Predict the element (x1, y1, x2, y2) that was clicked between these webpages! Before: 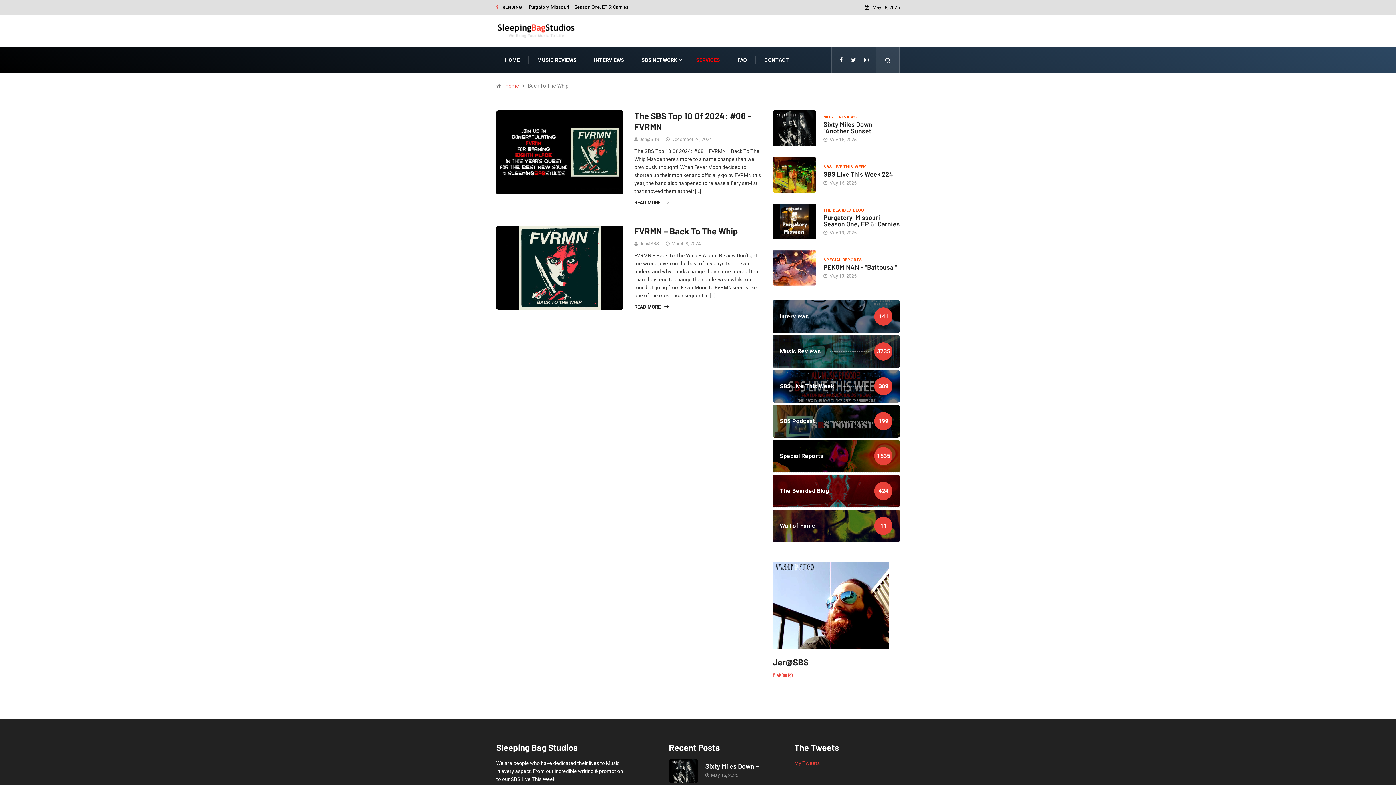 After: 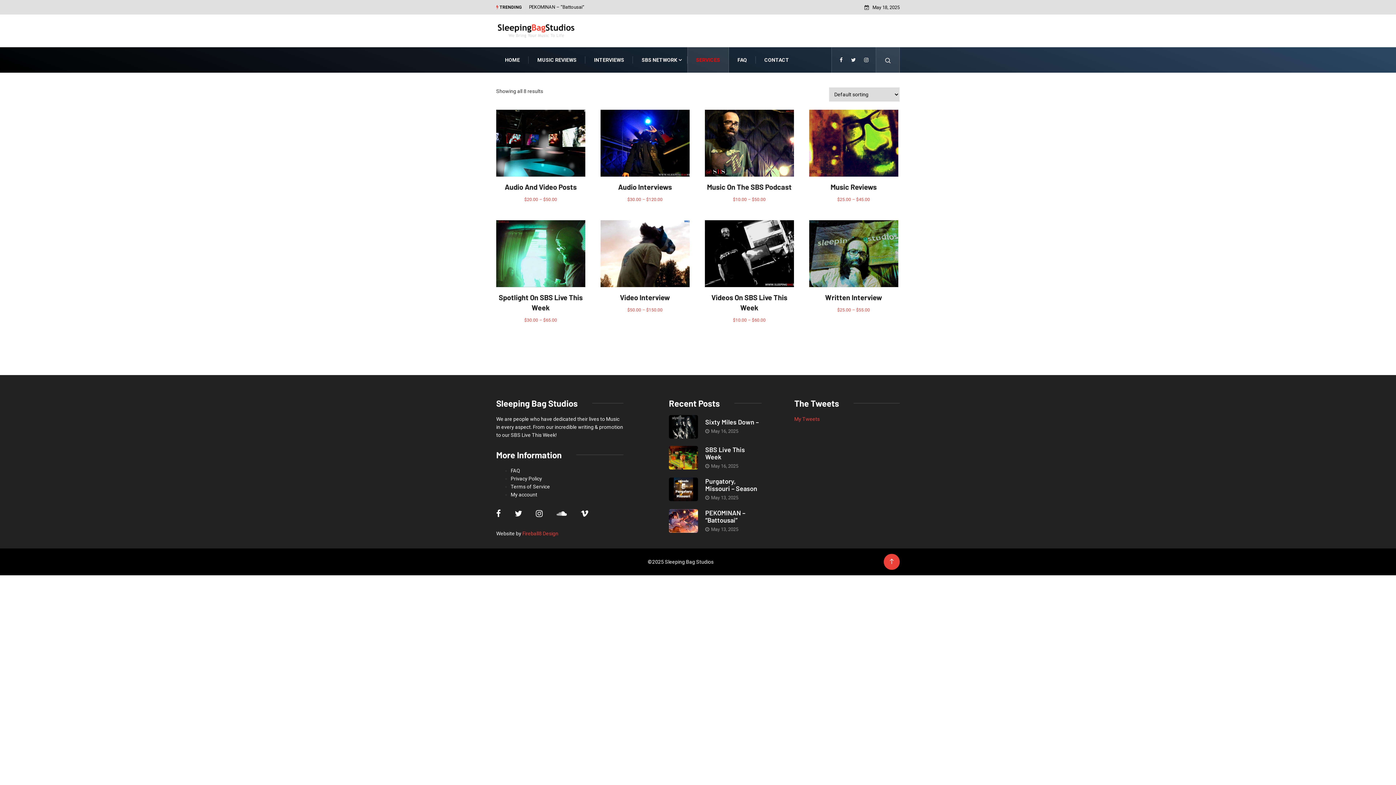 Action: label: SERVICES bbox: (696, 47, 720, 72)